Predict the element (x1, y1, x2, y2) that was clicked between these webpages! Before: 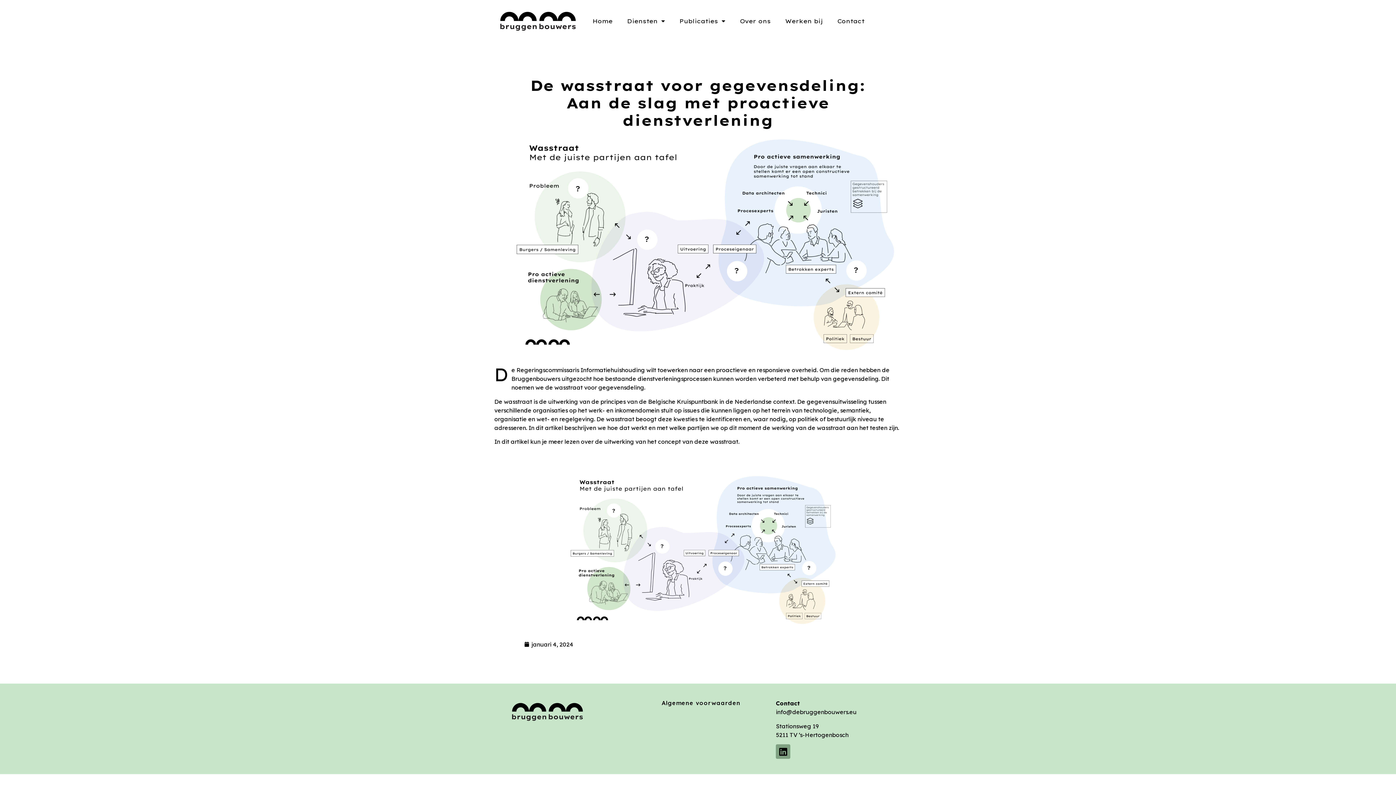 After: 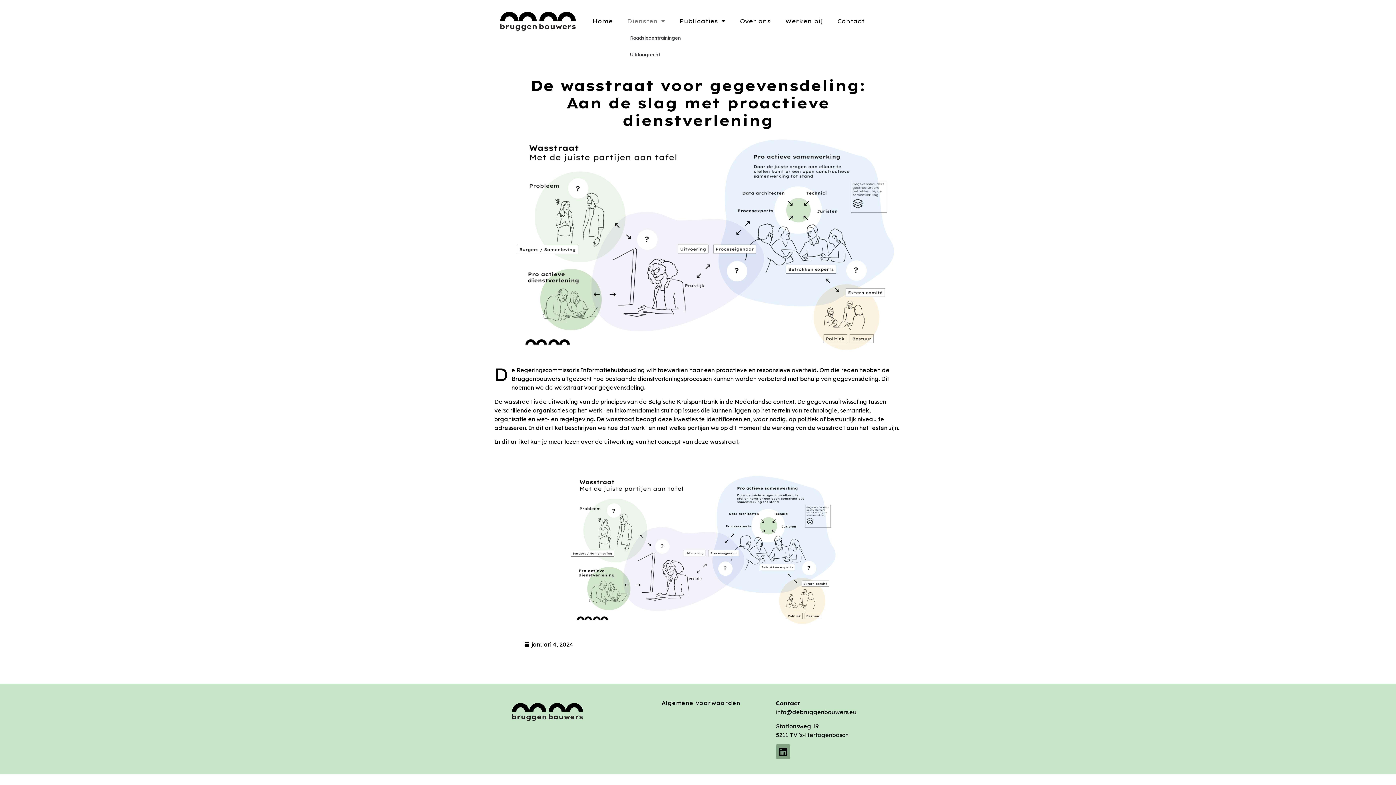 Action: bbox: (620, 12, 672, 29) label: Diensten